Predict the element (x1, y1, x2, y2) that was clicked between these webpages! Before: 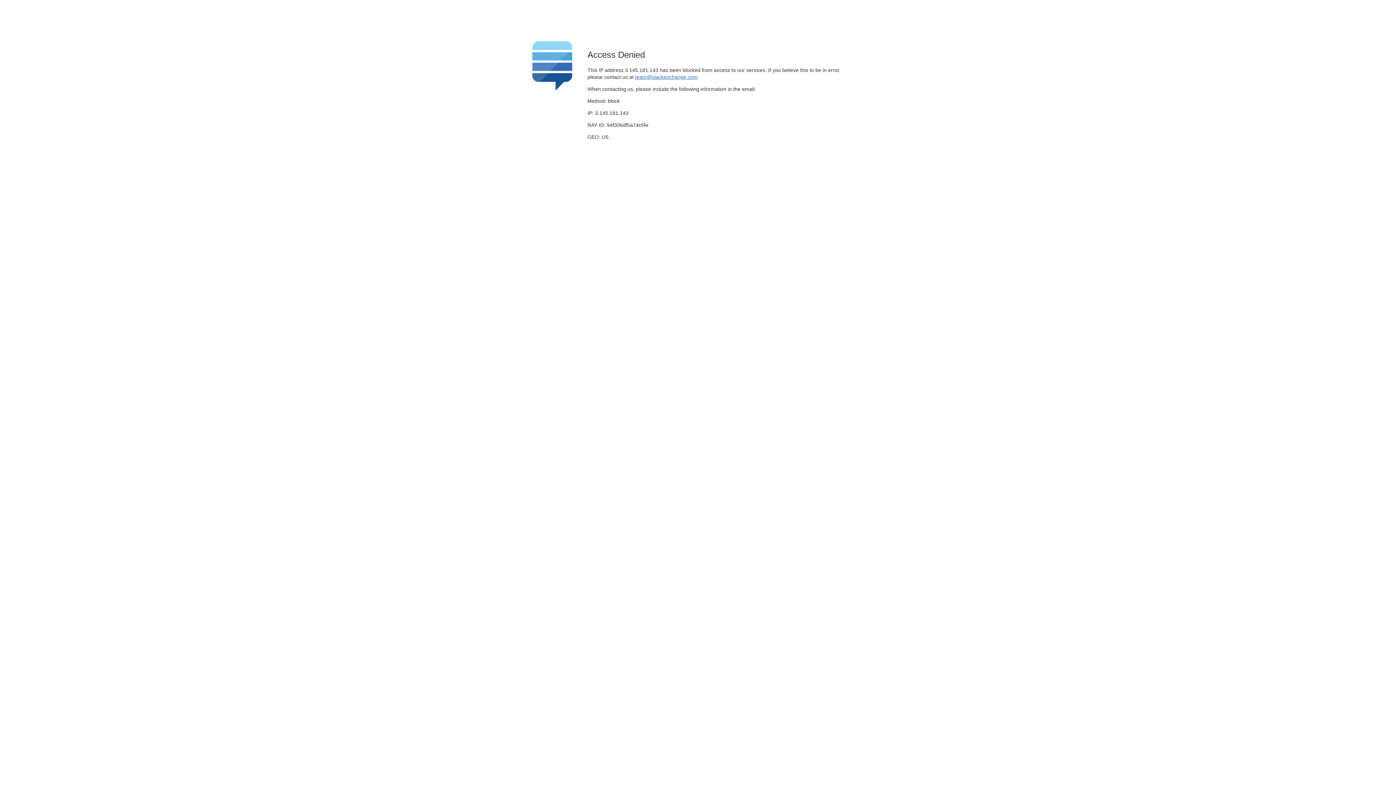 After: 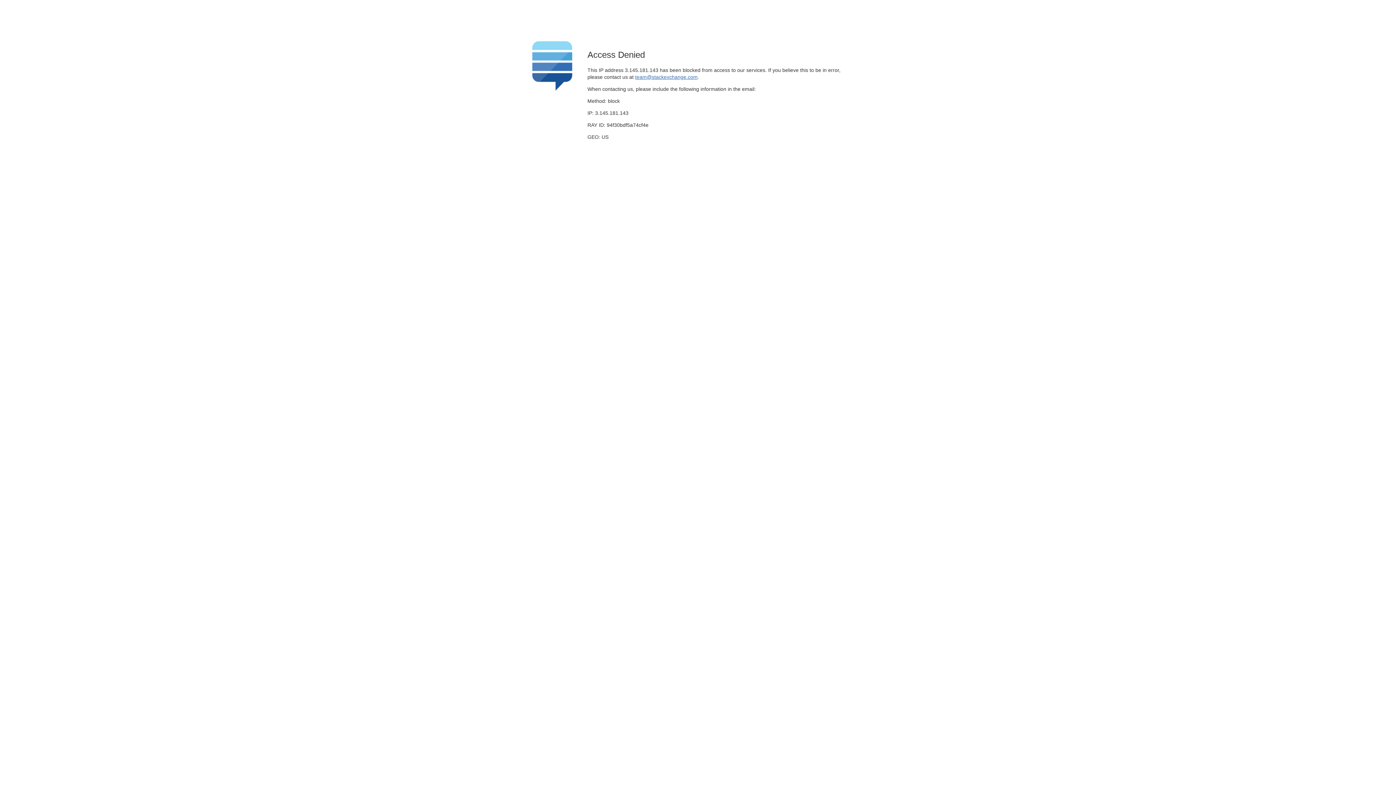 Action: label: team@stackexchange.com bbox: (635, 74, 697, 79)